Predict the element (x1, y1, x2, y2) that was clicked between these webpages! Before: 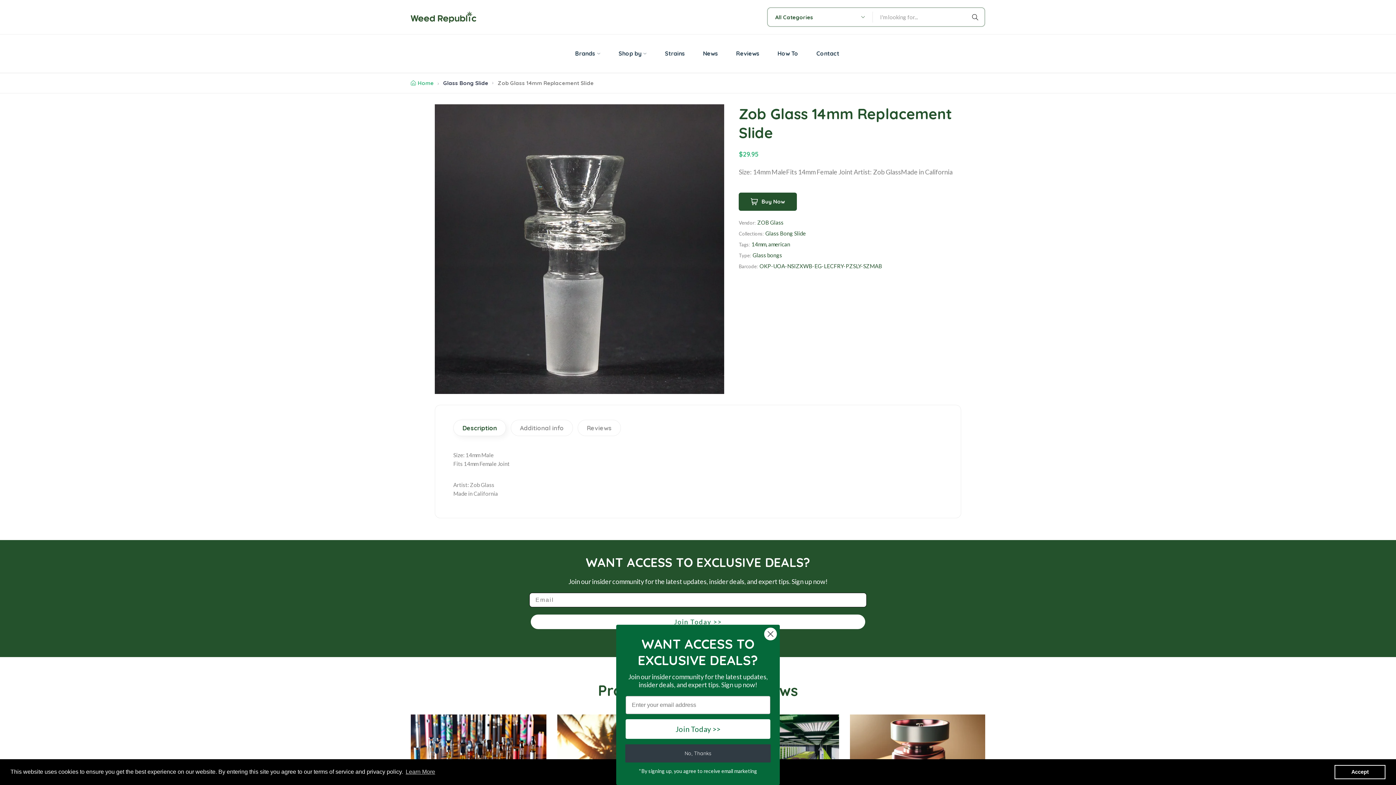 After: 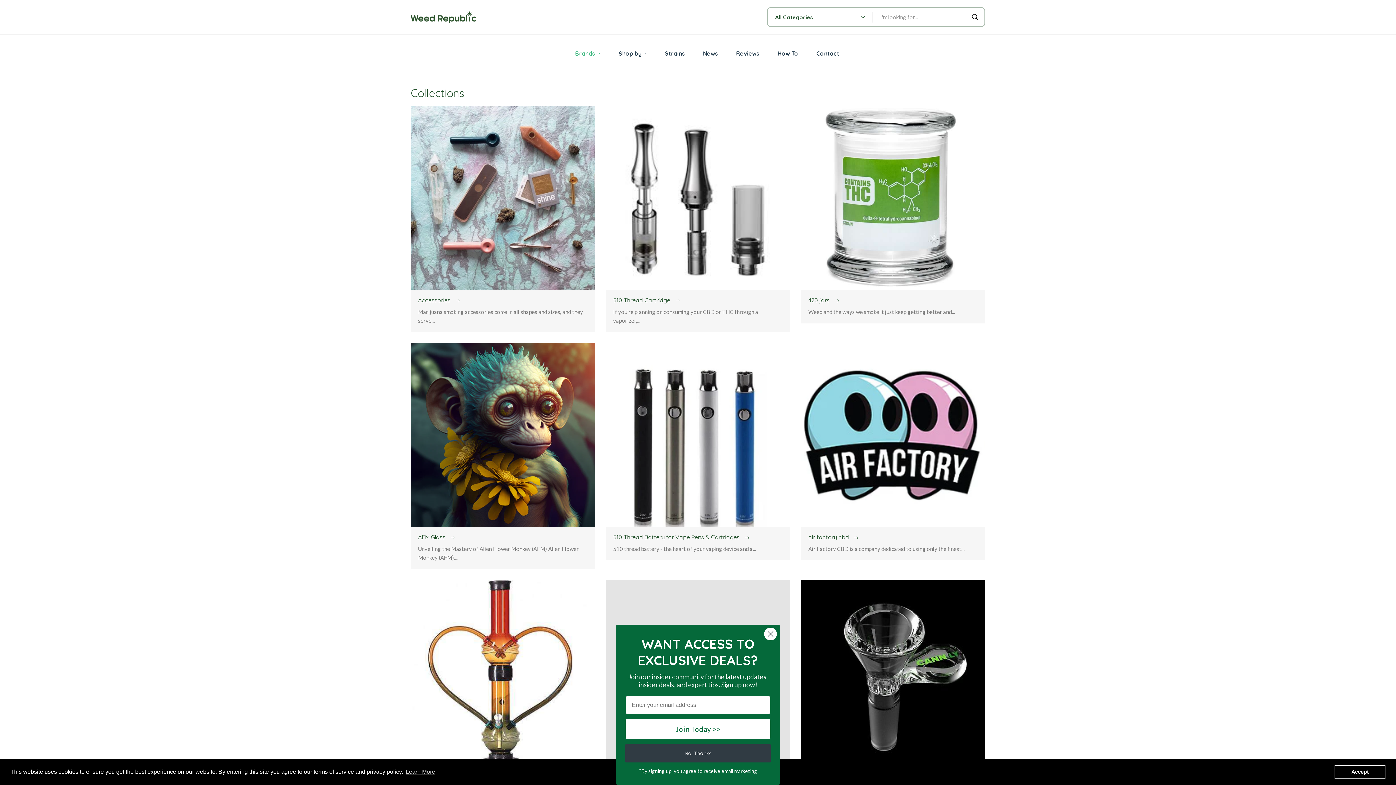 Action: label: Brands bbox: (575, 41, 600, 65)